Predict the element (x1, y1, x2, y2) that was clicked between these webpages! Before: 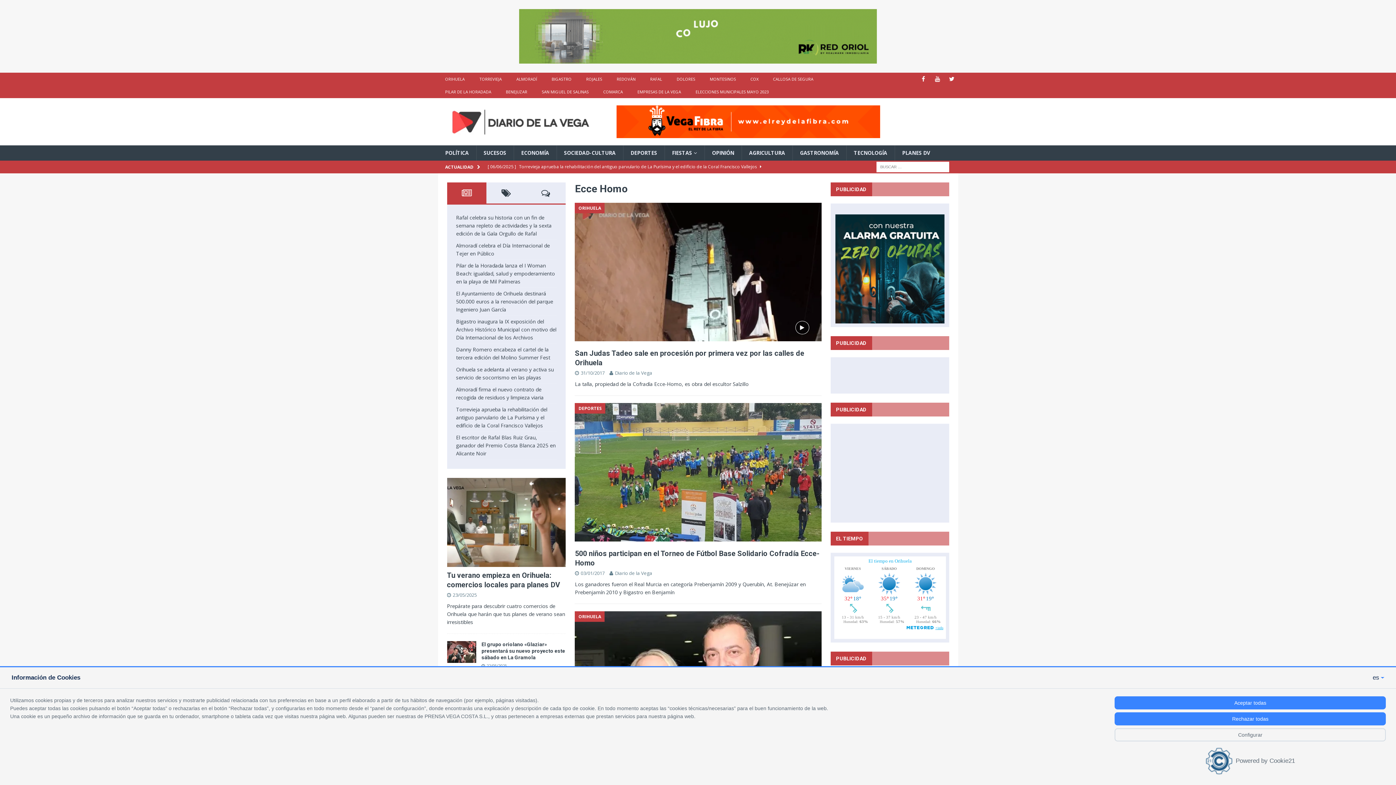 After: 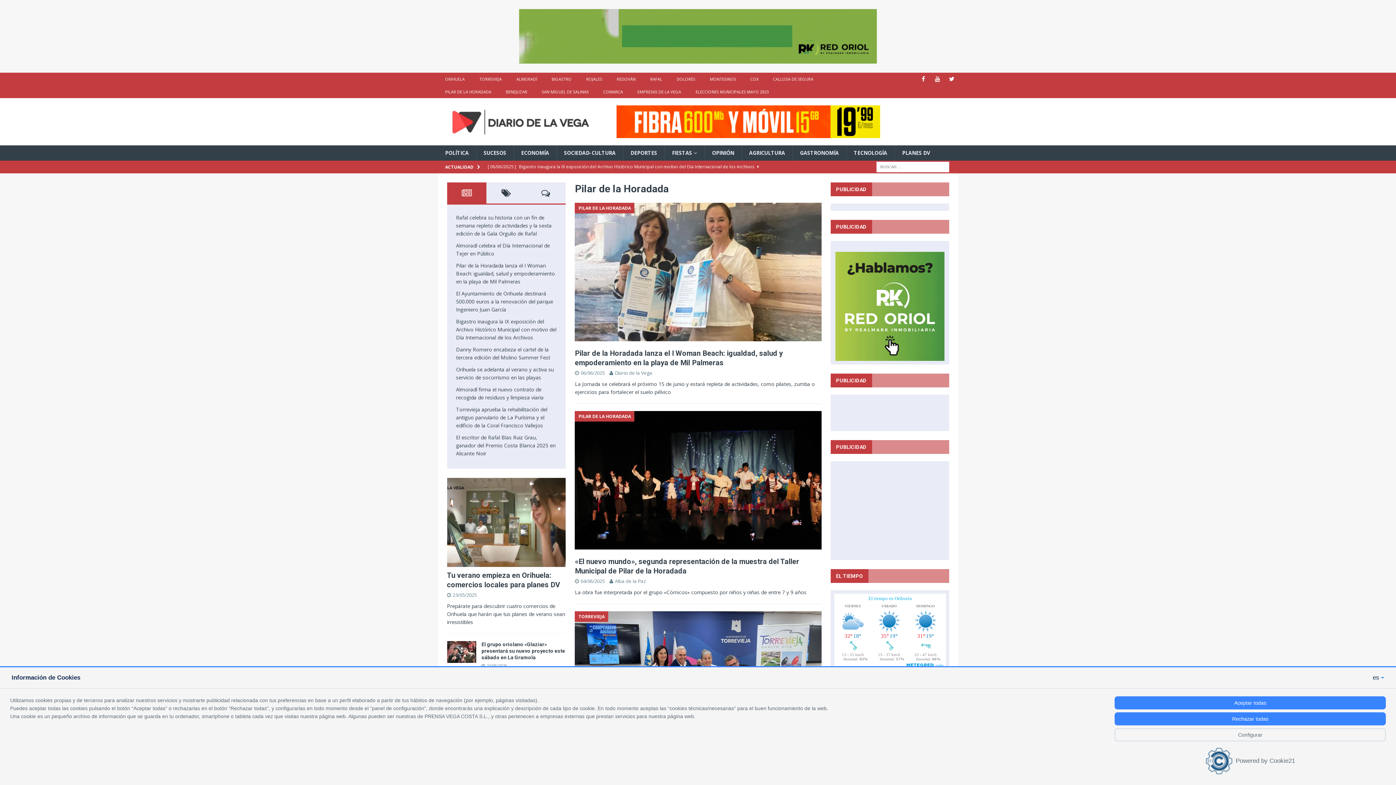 Action: bbox: (438, 85, 498, 98) label: PILAR DE LA HORADADA